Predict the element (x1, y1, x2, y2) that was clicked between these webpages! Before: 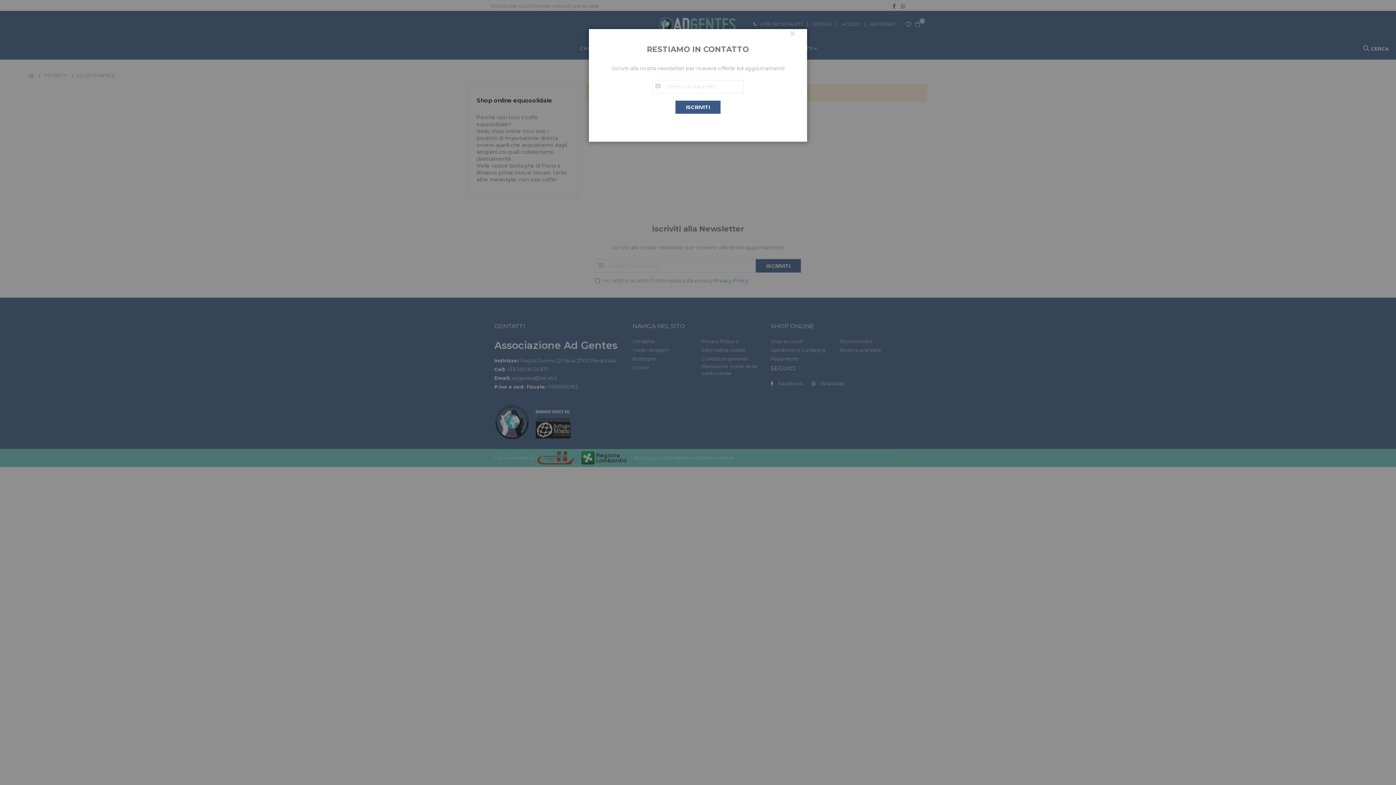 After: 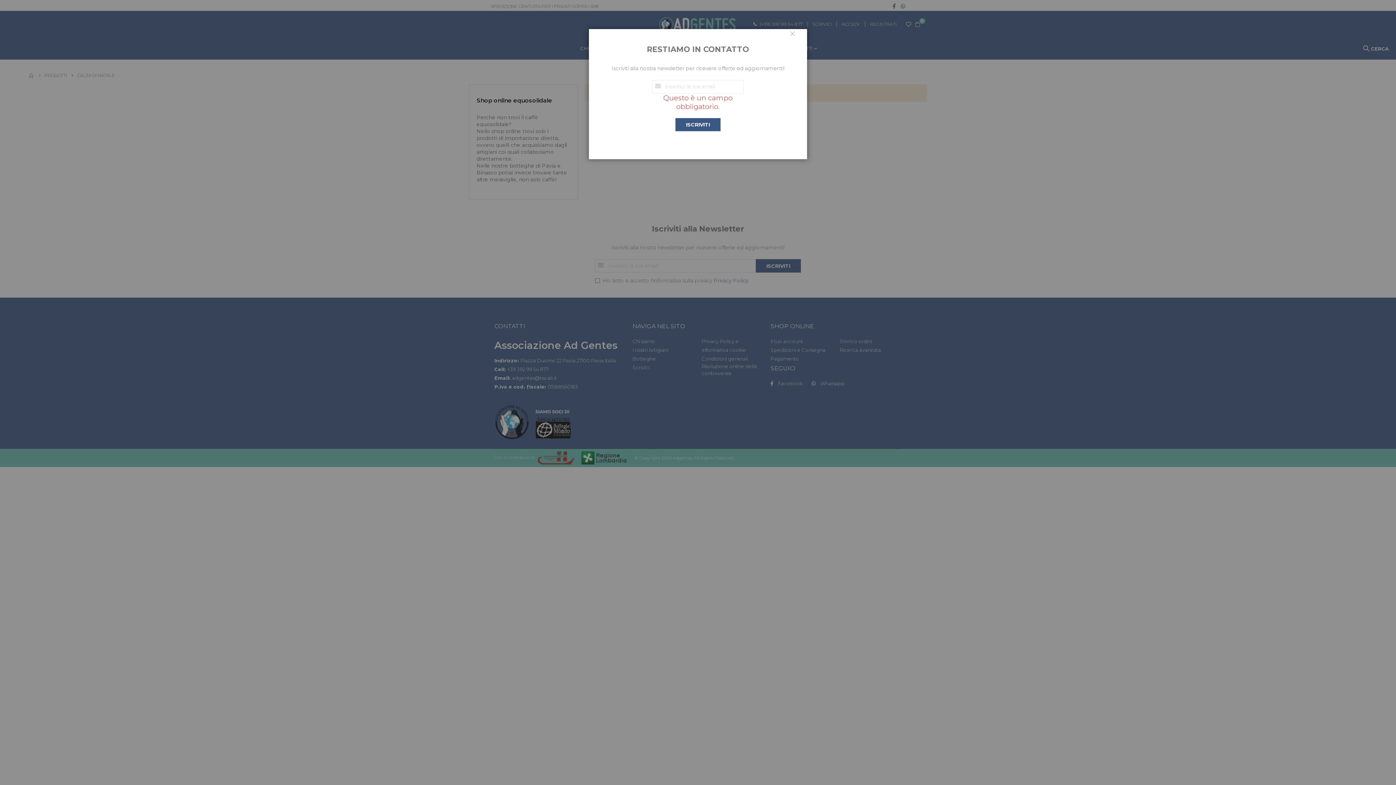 Action: bbox: (675, 100, 720, 113) label: Subscribe